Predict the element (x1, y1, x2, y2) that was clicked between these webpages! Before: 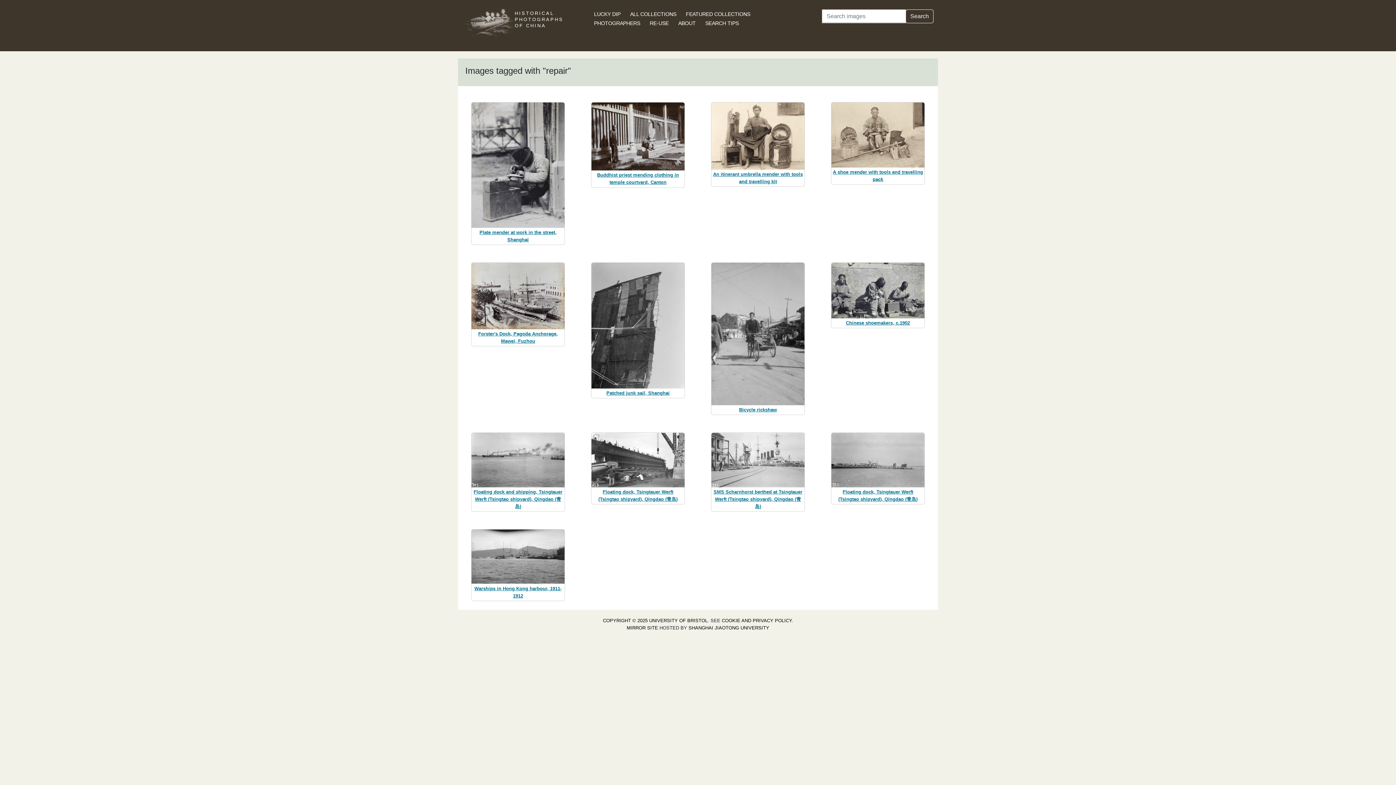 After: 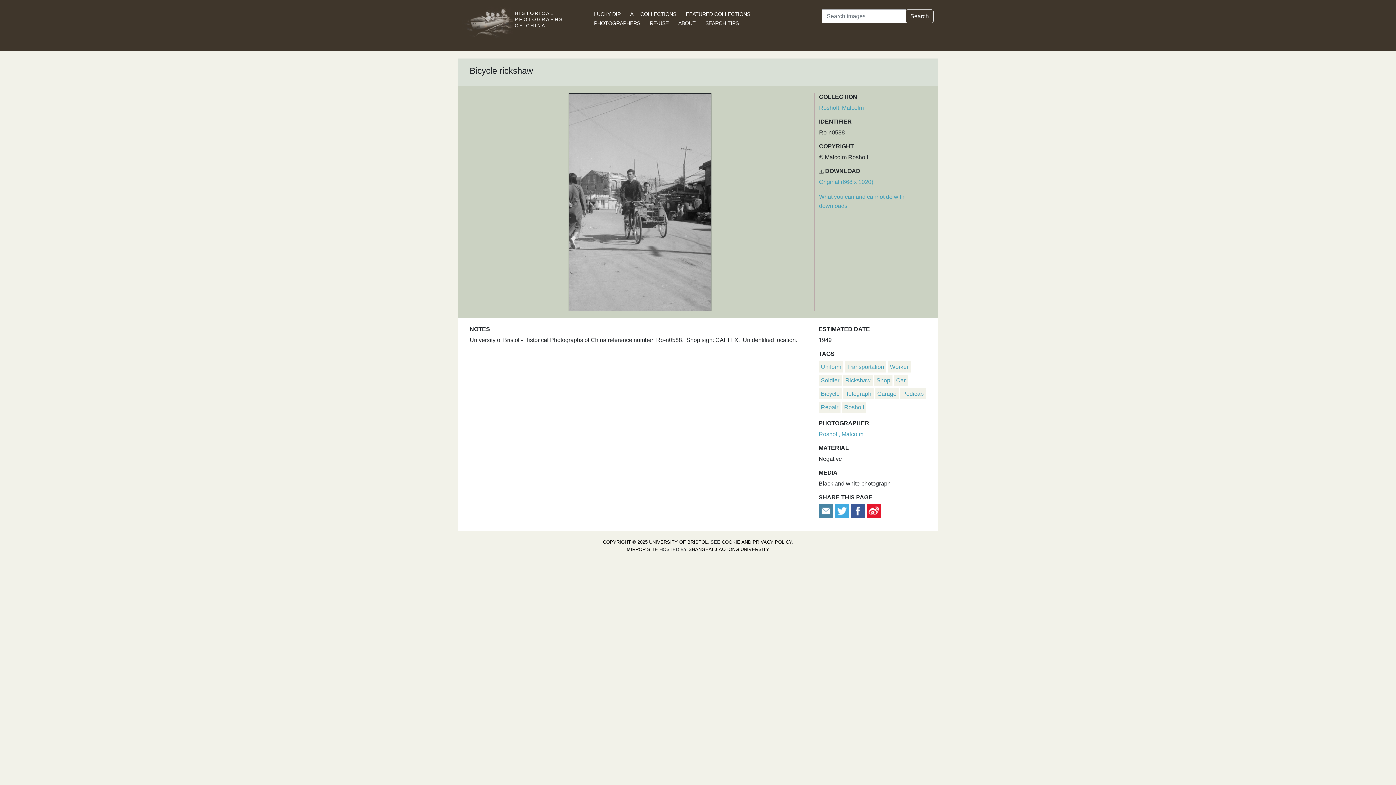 Action: bbox: (739, 407, 777, 412) label: Bicycle rickshaw